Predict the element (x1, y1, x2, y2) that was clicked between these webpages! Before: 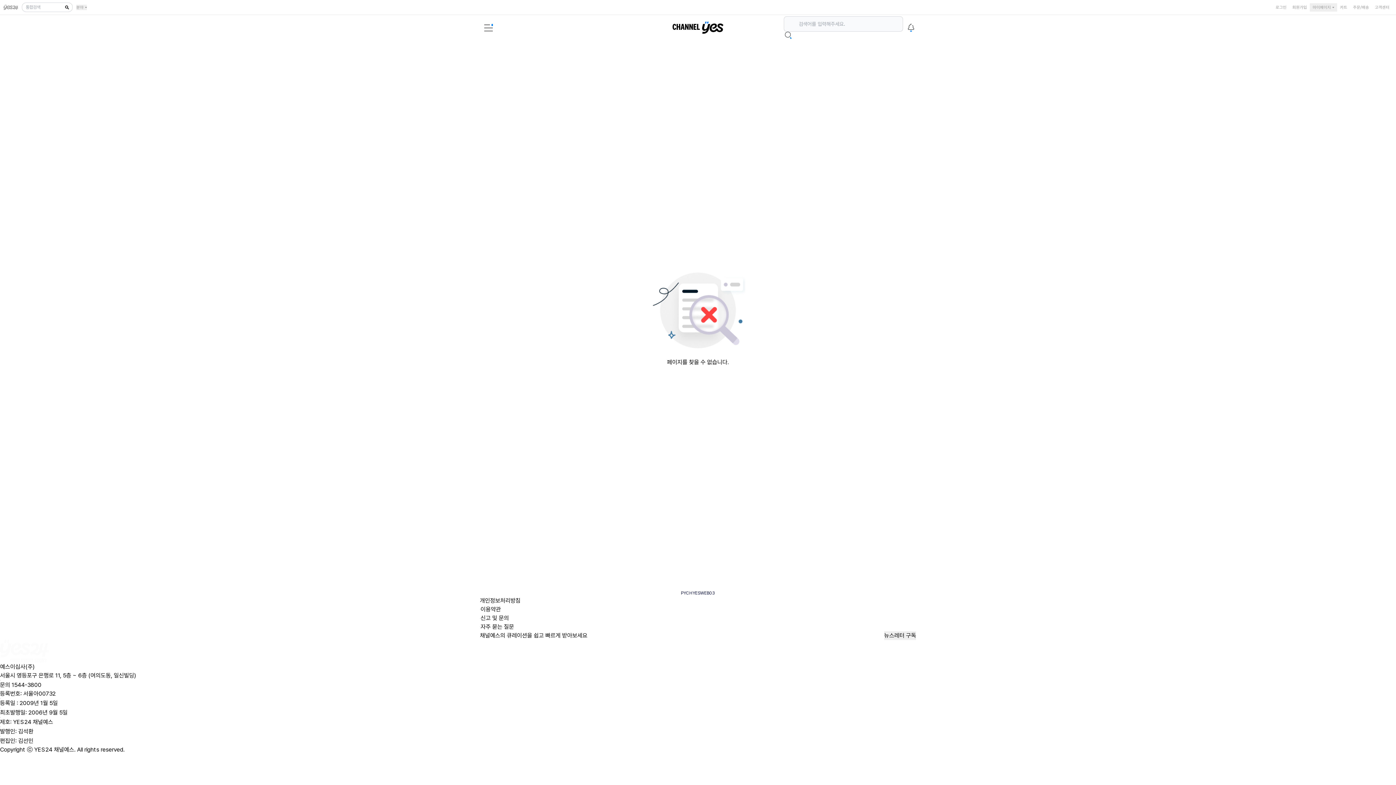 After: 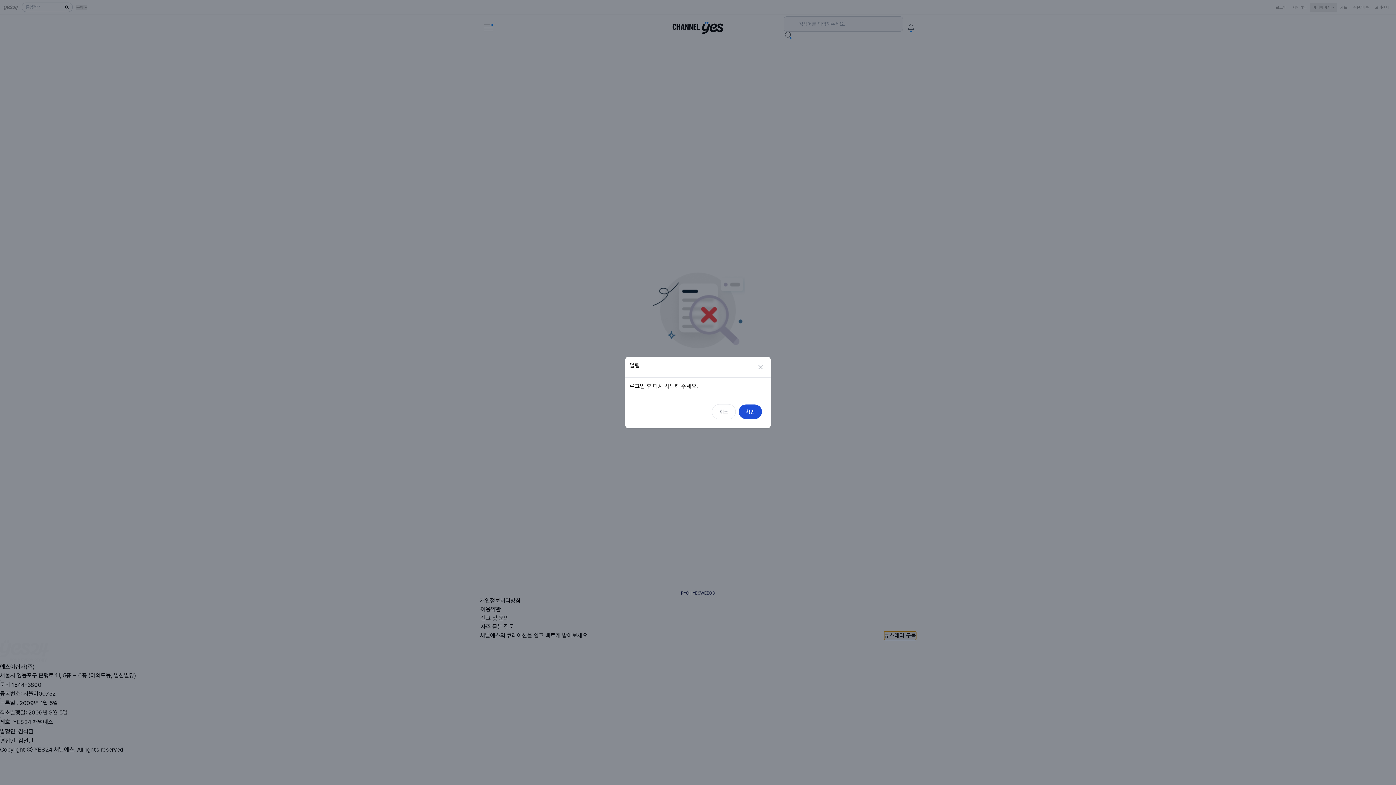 Action: label: 뉴스레터 구독 bbox: (884, 631, 916, 640)